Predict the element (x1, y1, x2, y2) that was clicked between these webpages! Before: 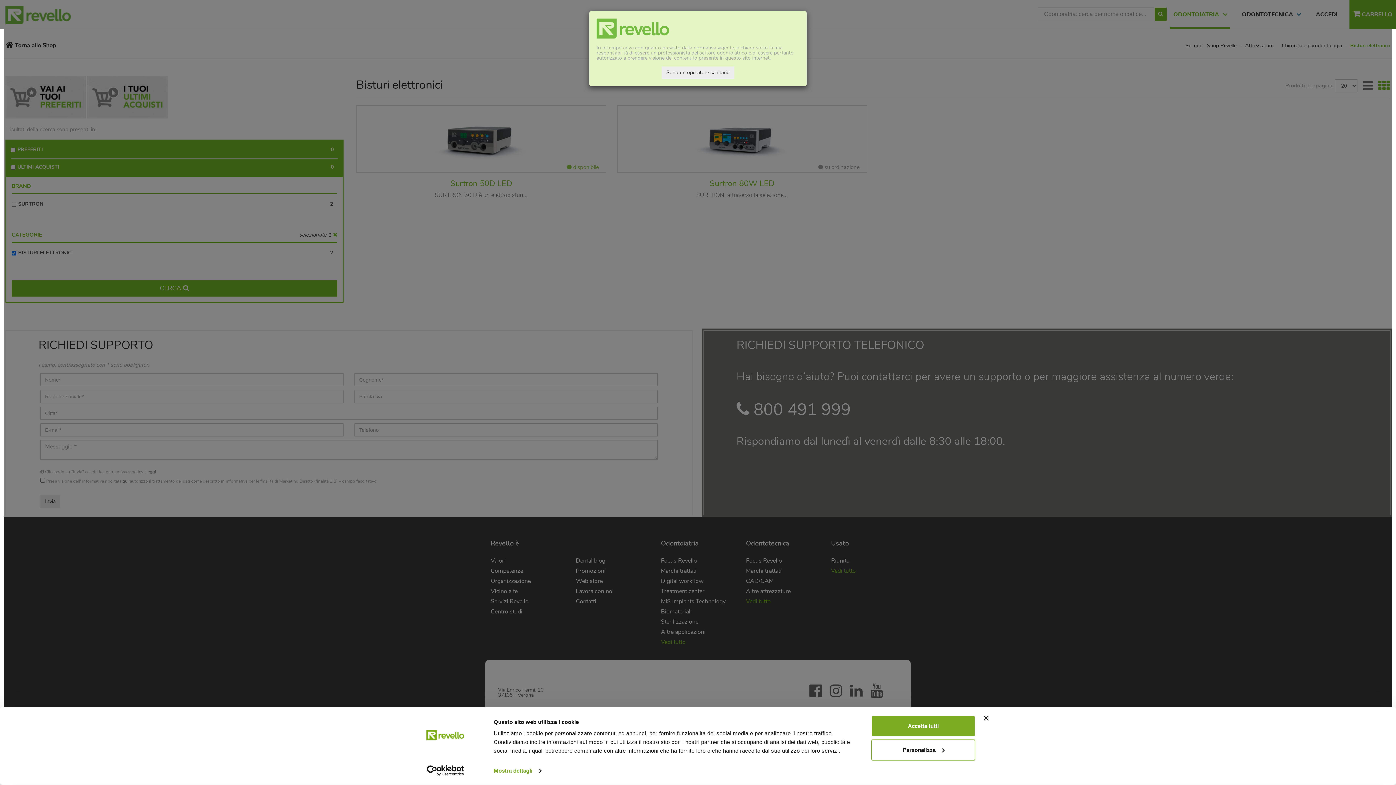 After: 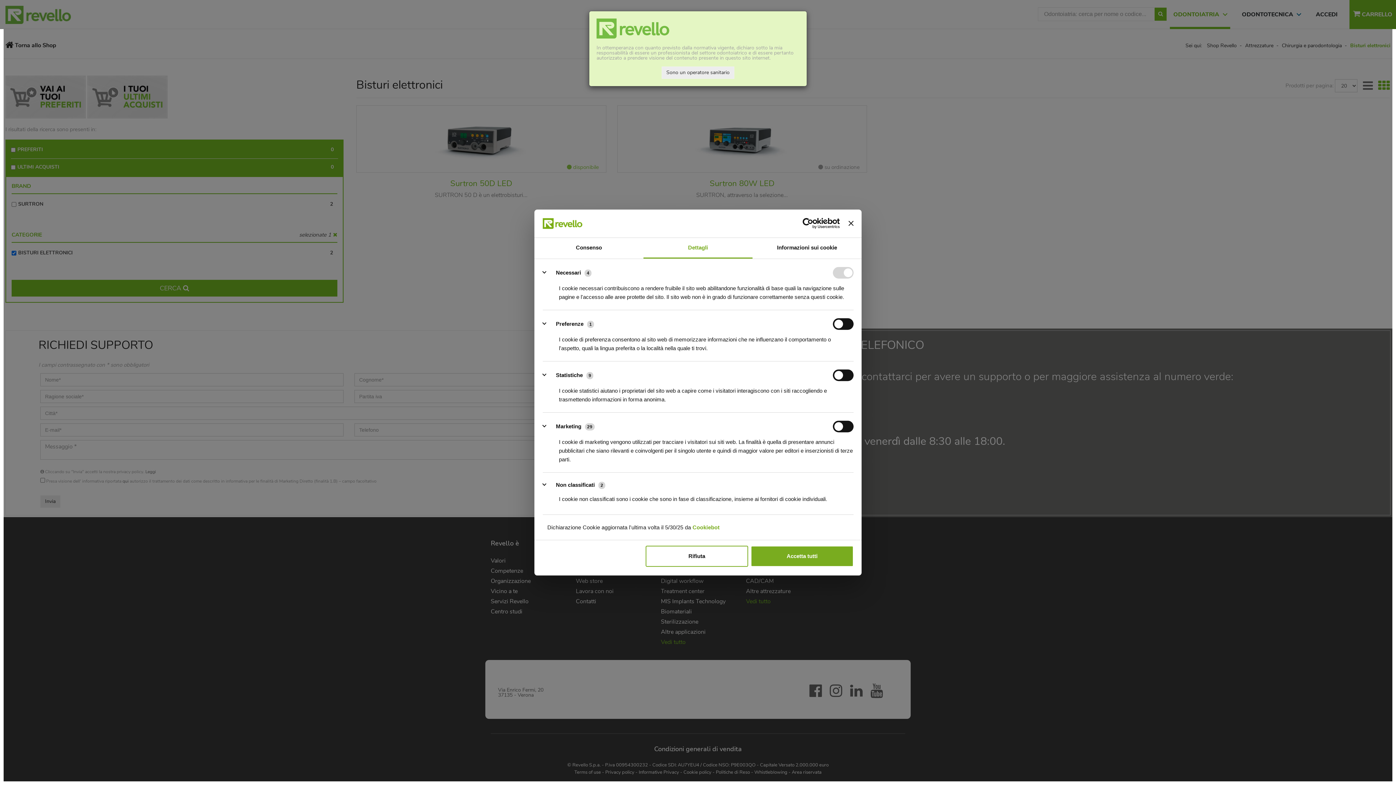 Action: label: Mostra dettagli bbox: (493, 765, 541, 776)